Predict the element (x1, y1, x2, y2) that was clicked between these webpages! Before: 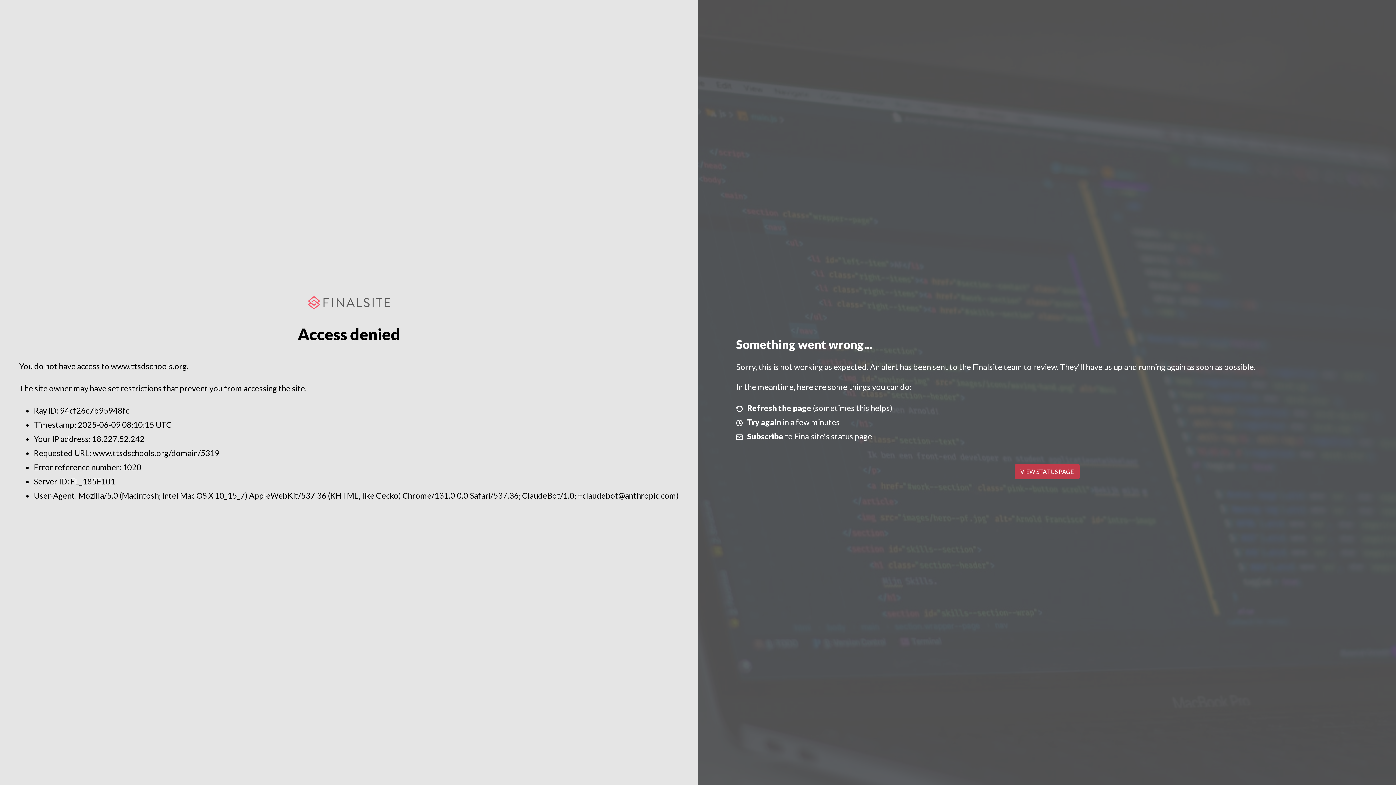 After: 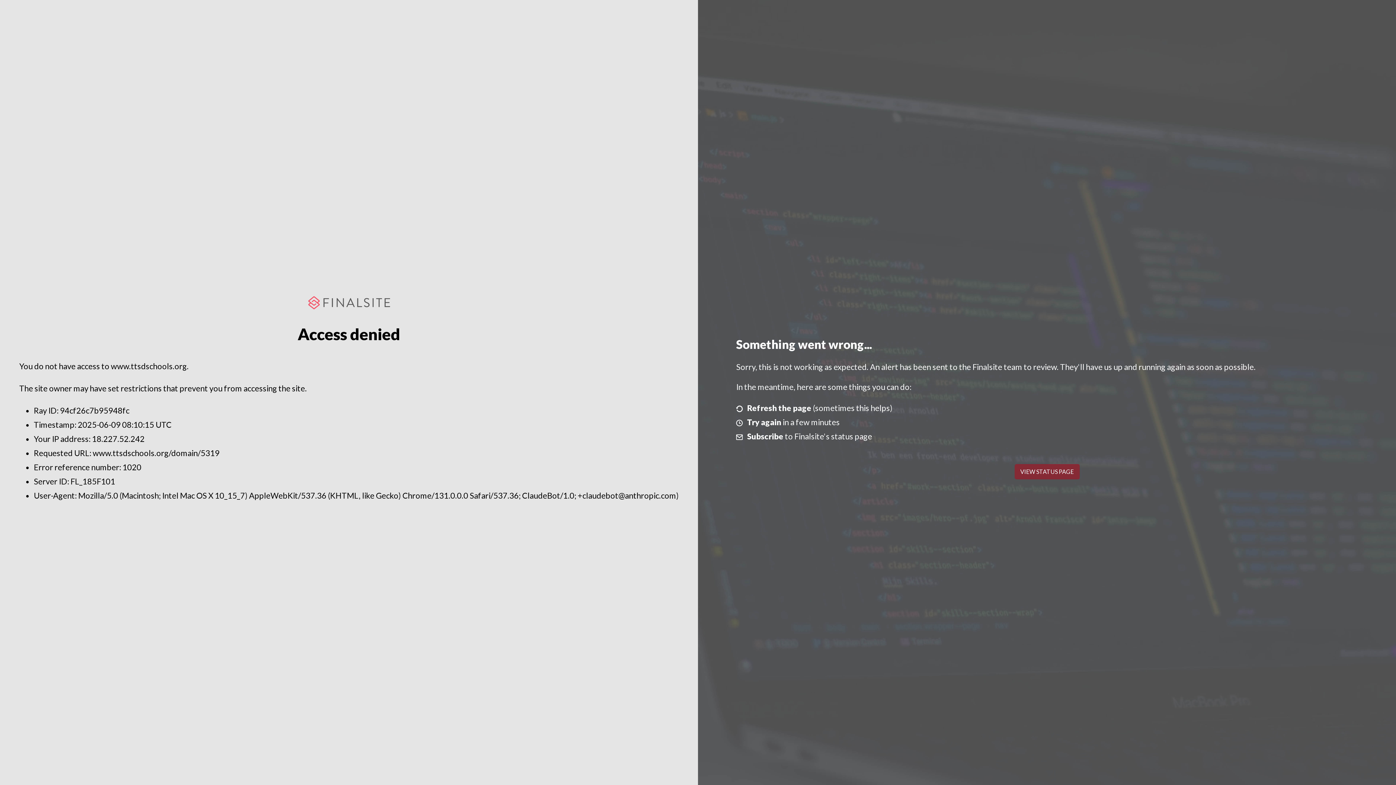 Action: label: VIEW STATUS PAGE bbox: (1014, 464, 1079, 479)